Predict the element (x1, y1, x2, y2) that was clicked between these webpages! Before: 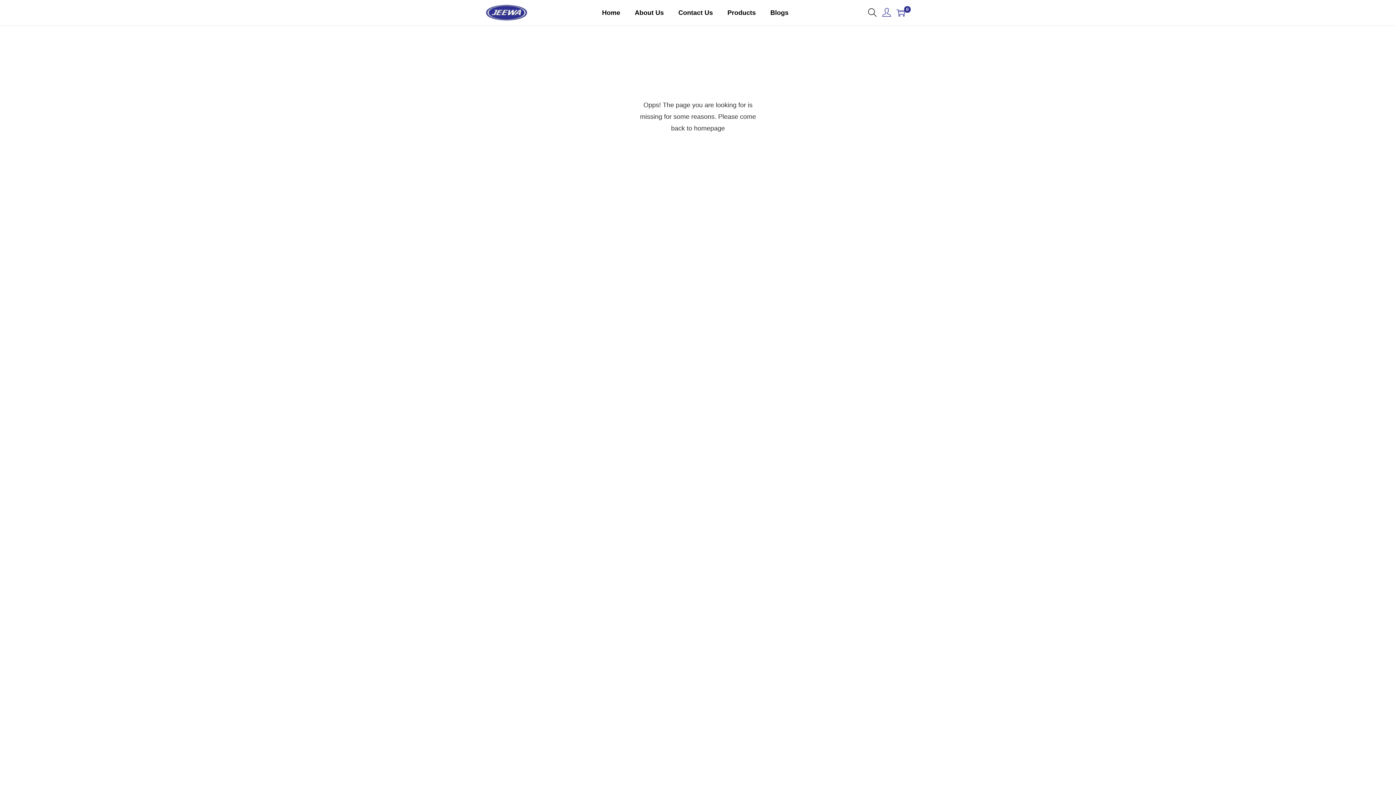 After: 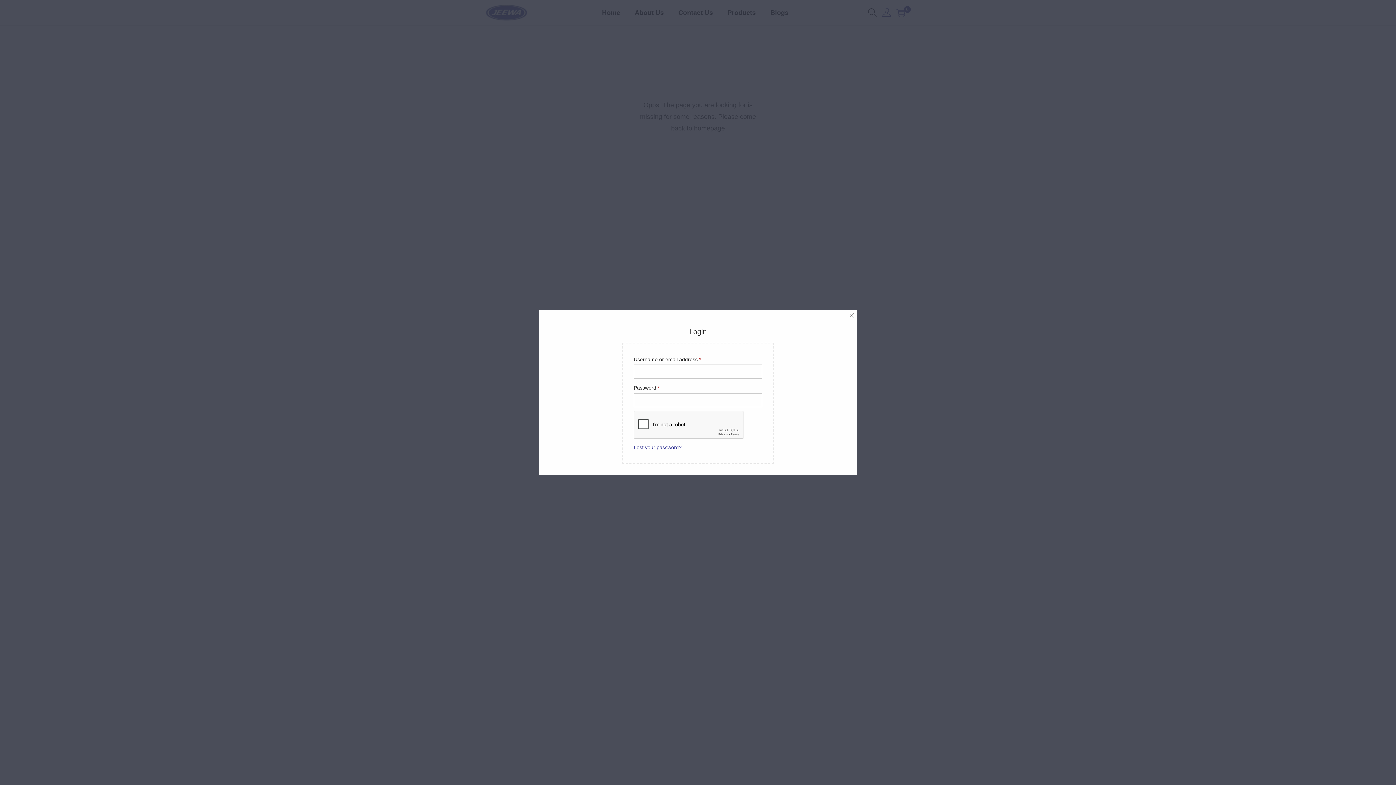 Action: bbox: (882, 5, 891, 20)